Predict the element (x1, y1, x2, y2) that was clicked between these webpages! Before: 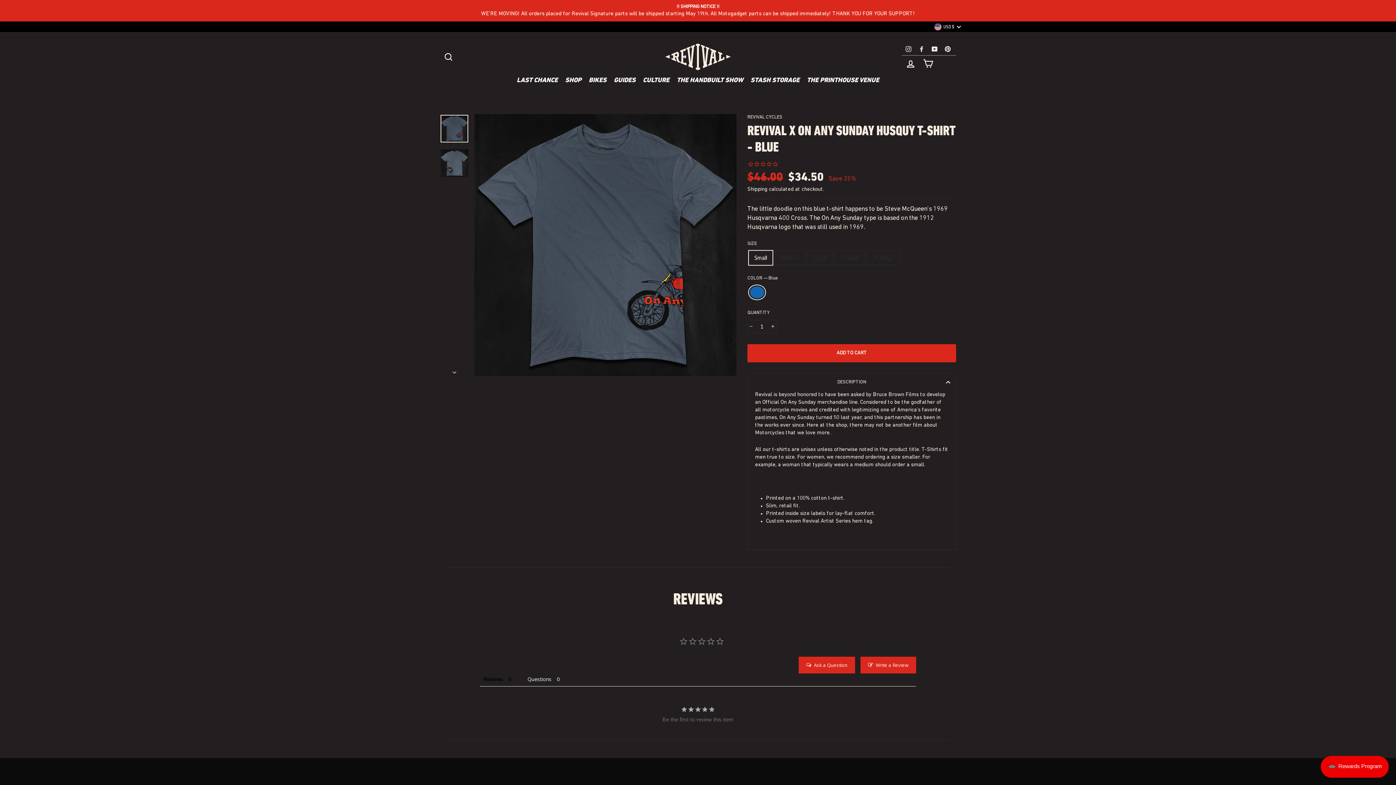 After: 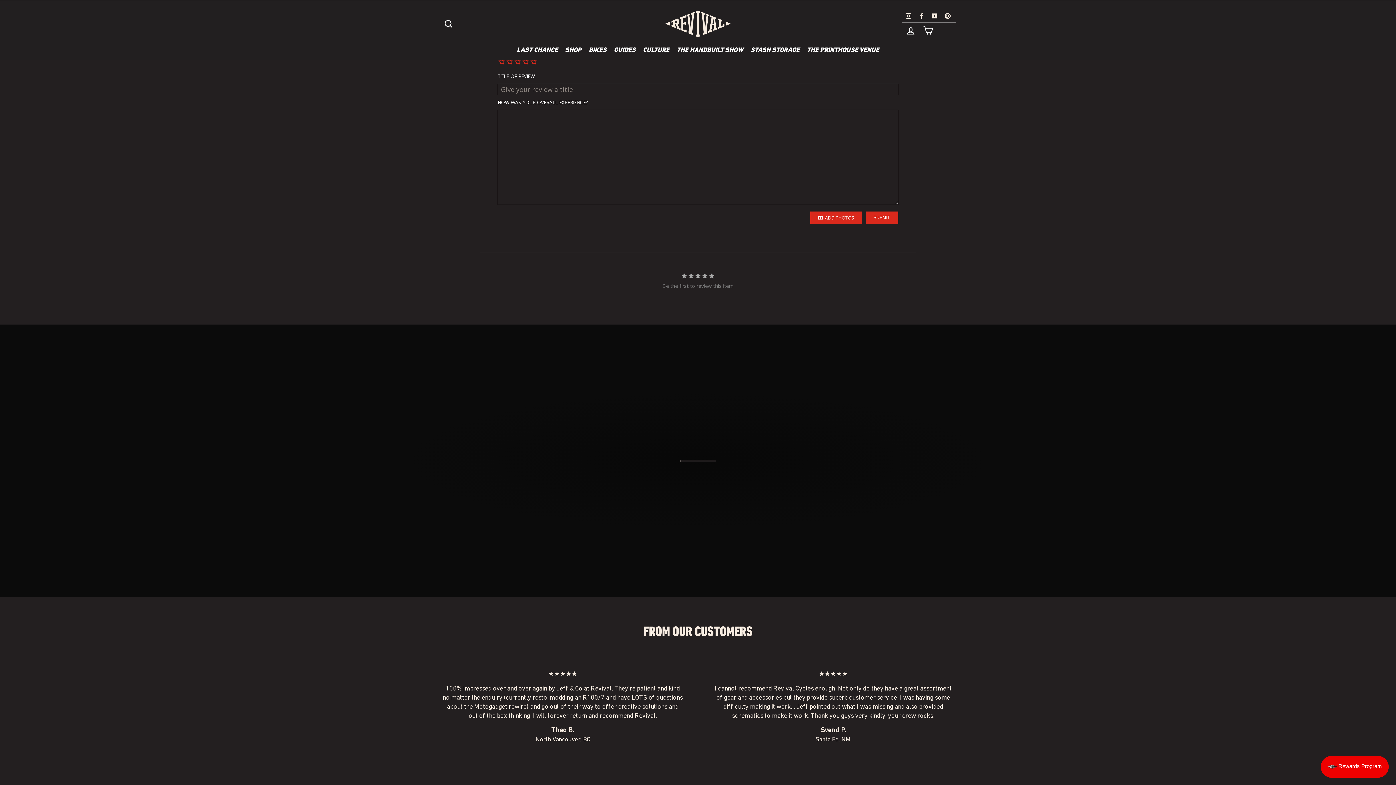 Action: bbox: (860, 657, 916, 673) label: Write a Review